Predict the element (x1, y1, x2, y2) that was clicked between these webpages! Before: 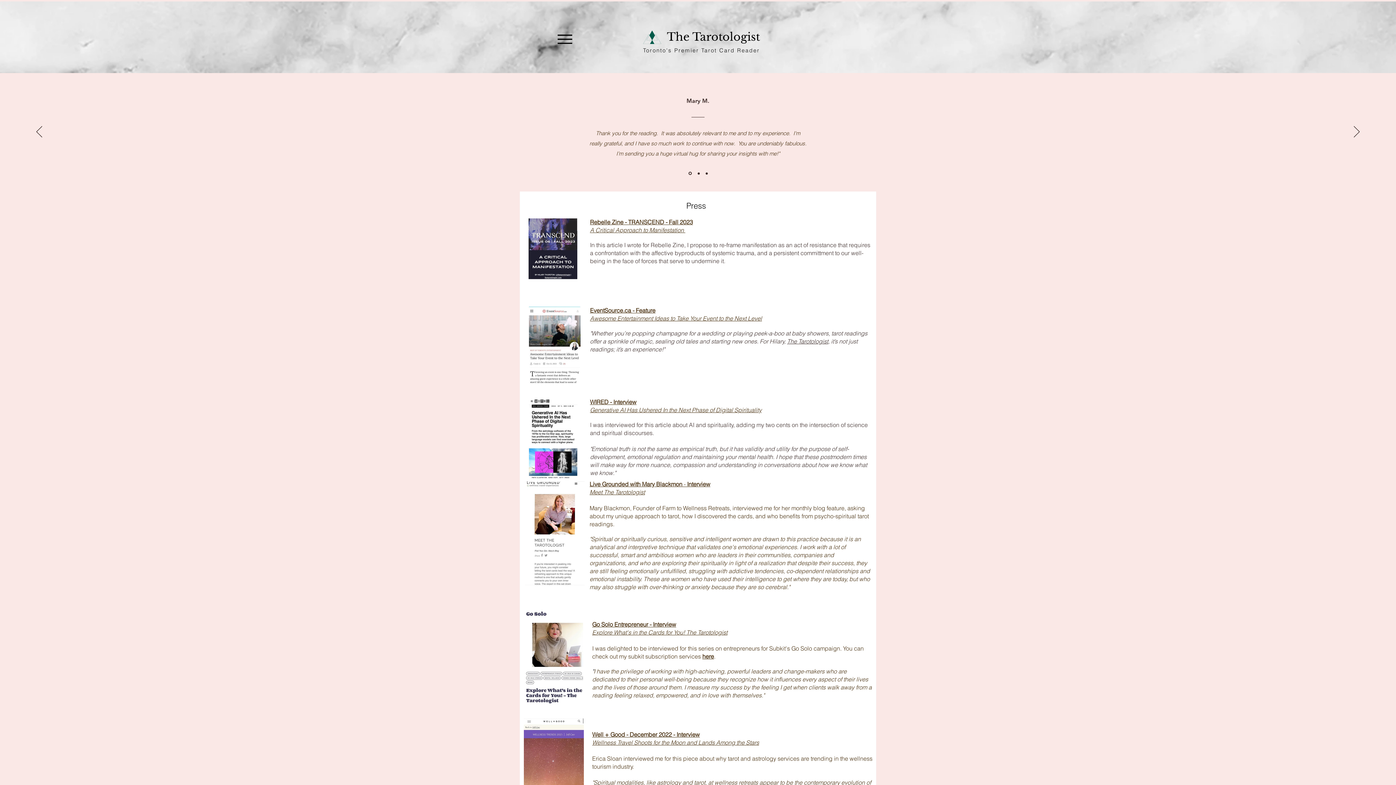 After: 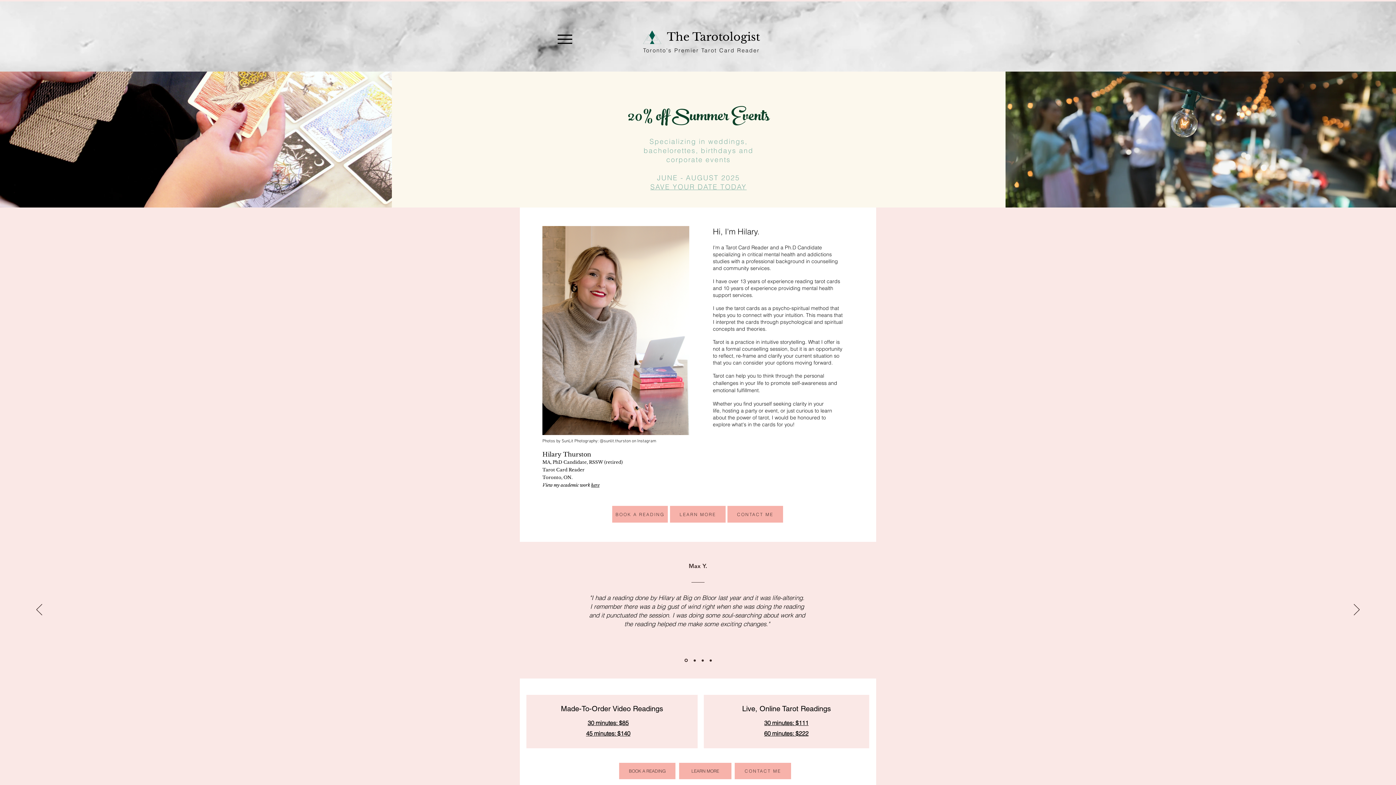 Action: bbox: (705, 172, 707, 174) label: Section1SlideShowItem3MediaImage1RuleNoFaceImage